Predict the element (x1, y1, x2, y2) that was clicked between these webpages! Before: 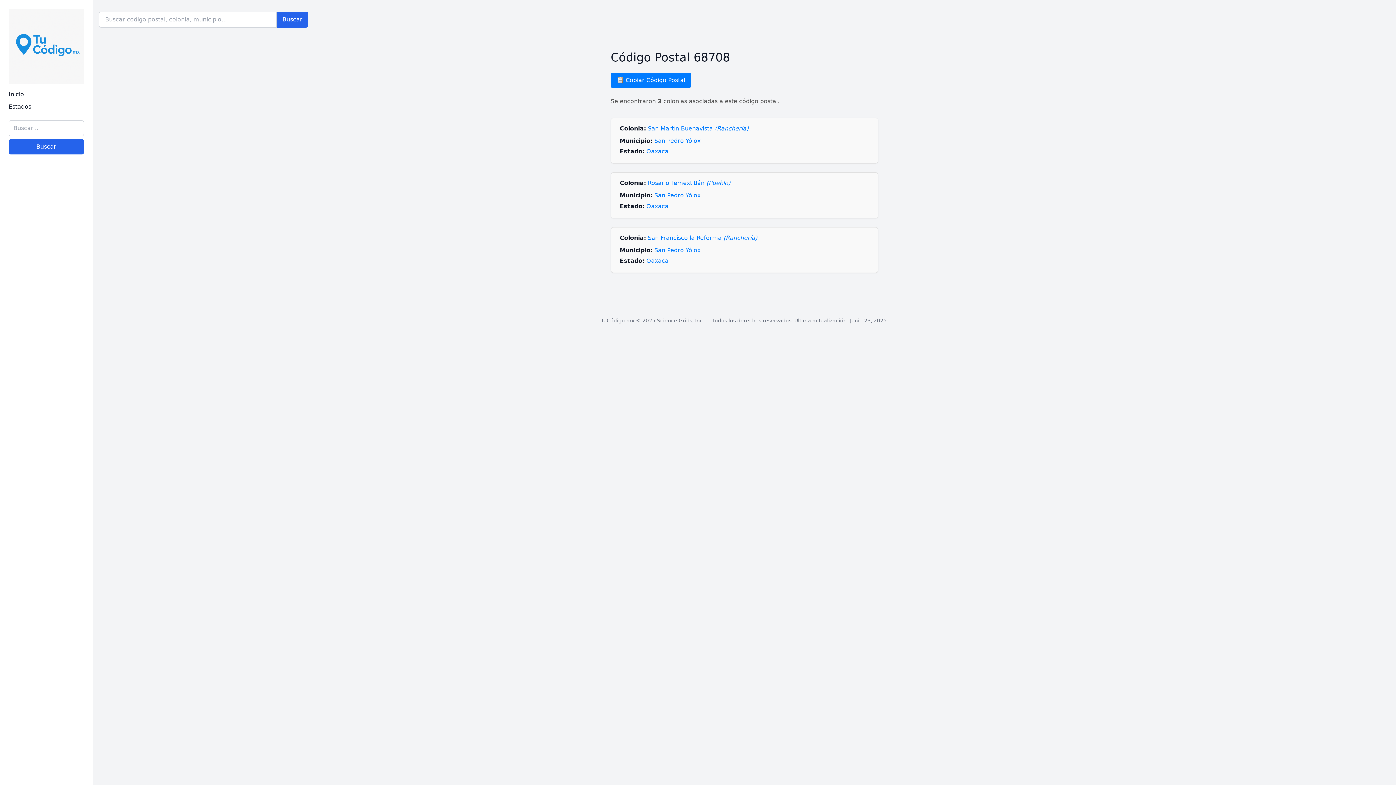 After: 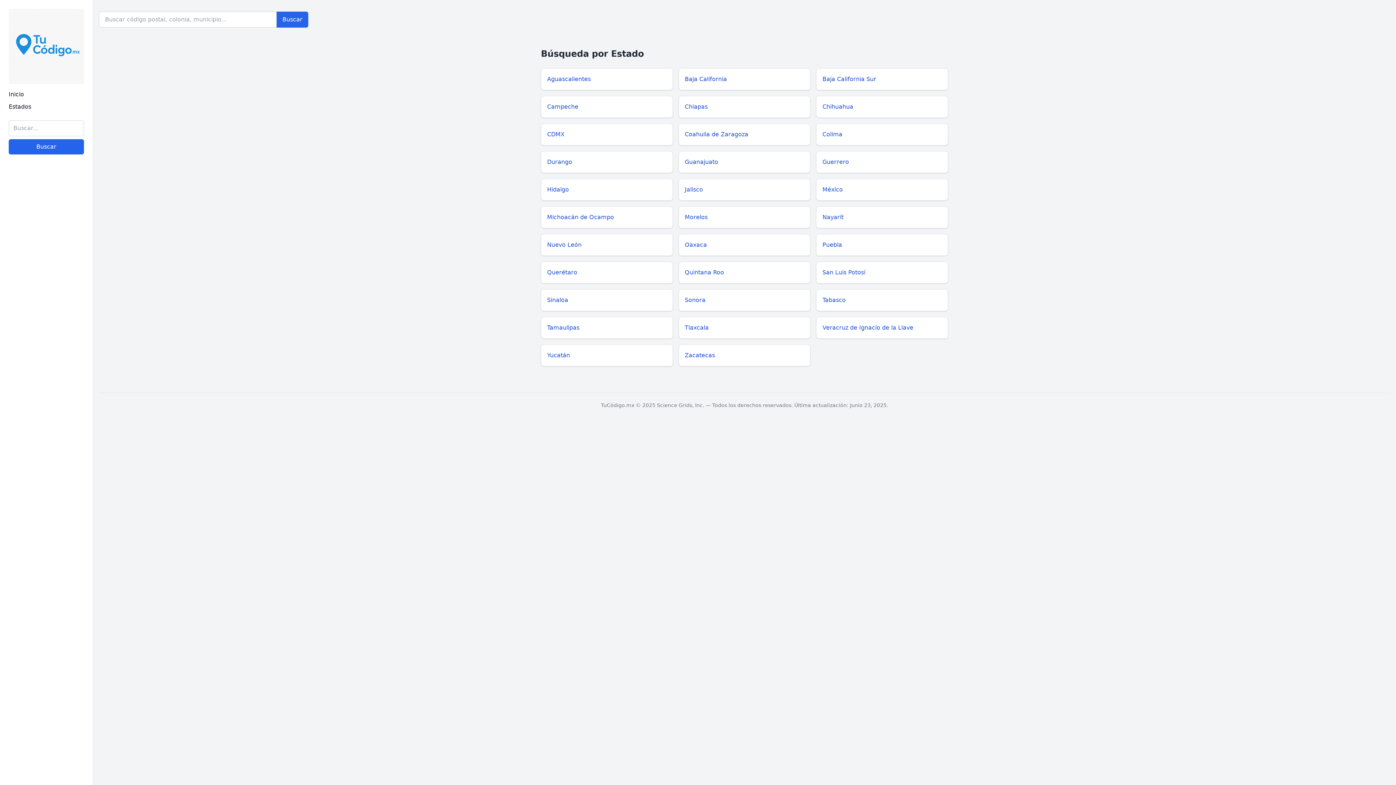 Action: bbox: (8, 102, 84, 111) label: Estados